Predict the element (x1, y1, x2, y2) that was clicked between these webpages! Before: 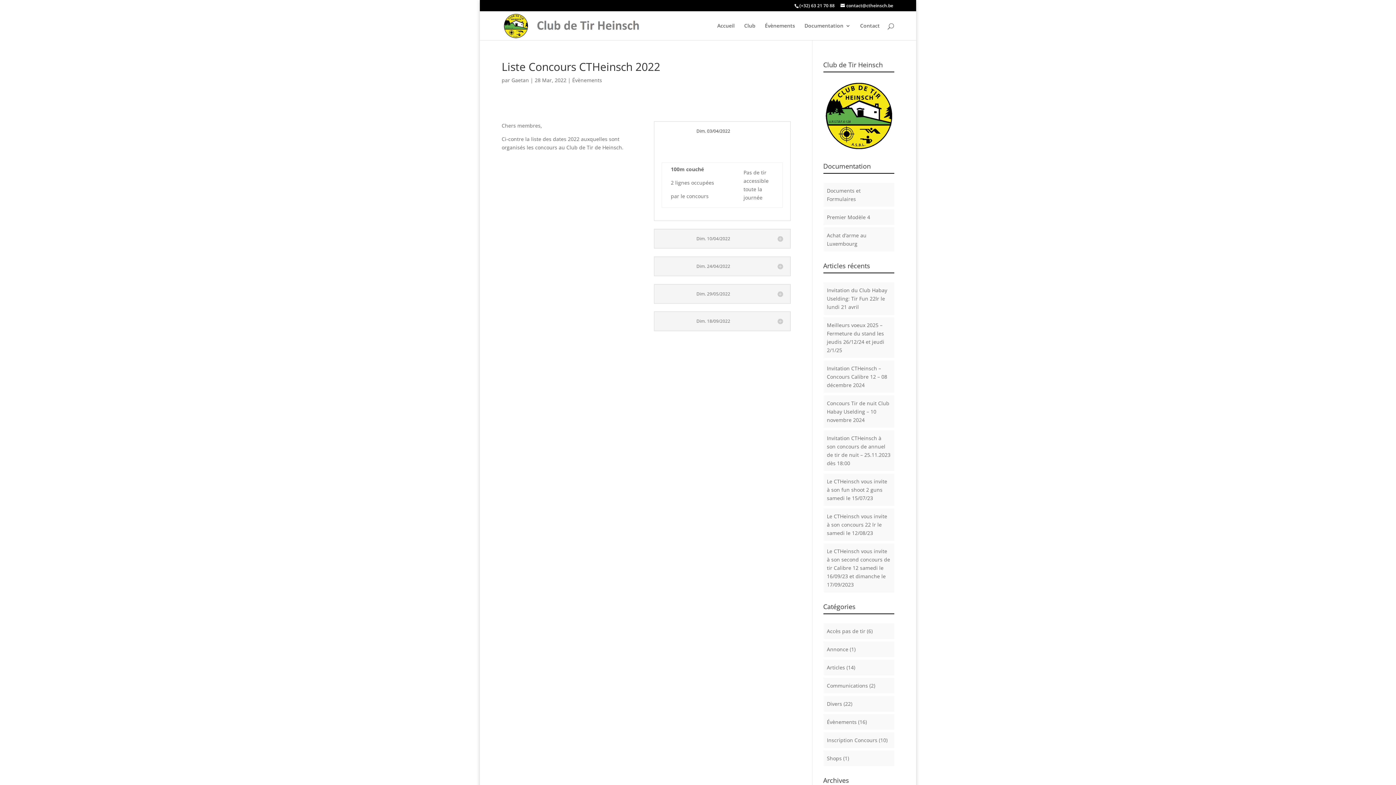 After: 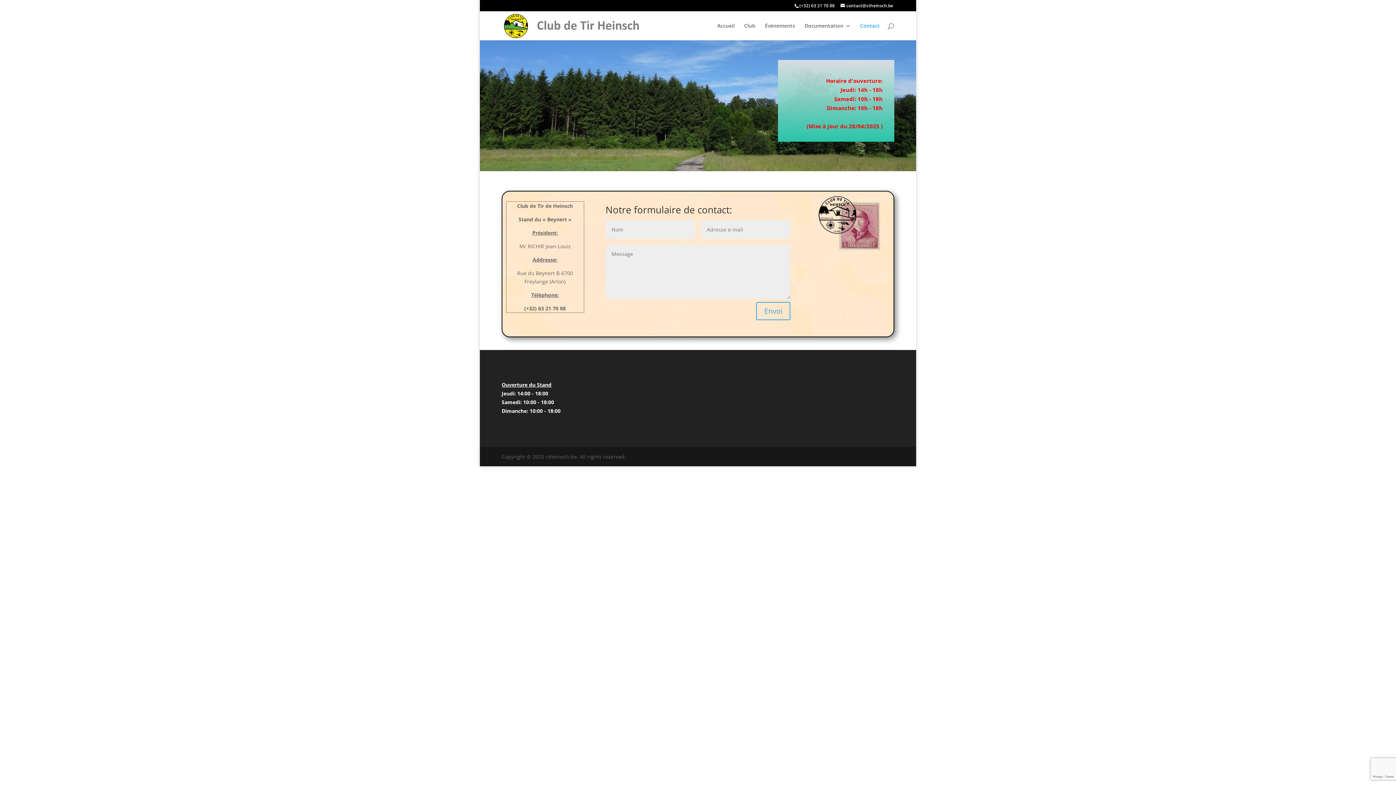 Action: label: Contact bbox: (860, 23, 880, 40)